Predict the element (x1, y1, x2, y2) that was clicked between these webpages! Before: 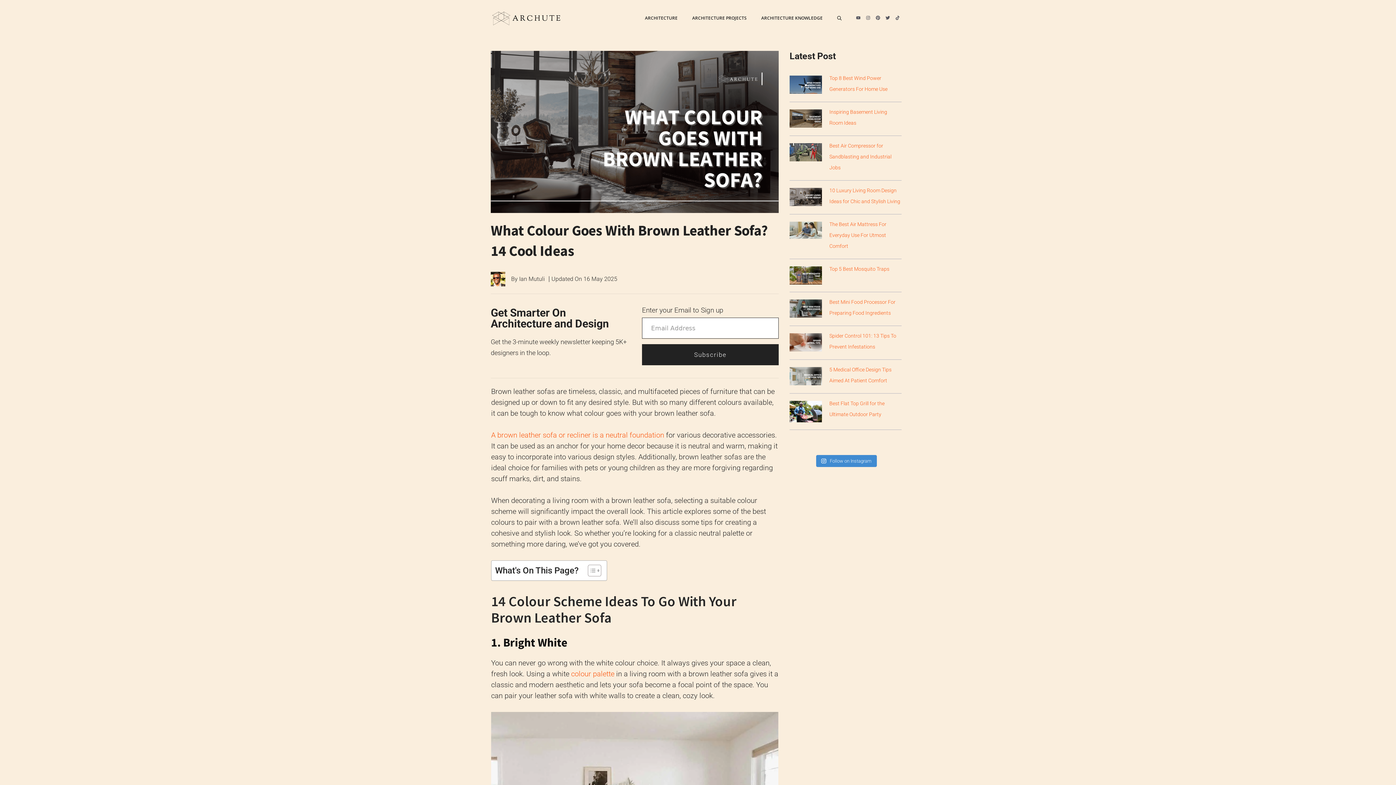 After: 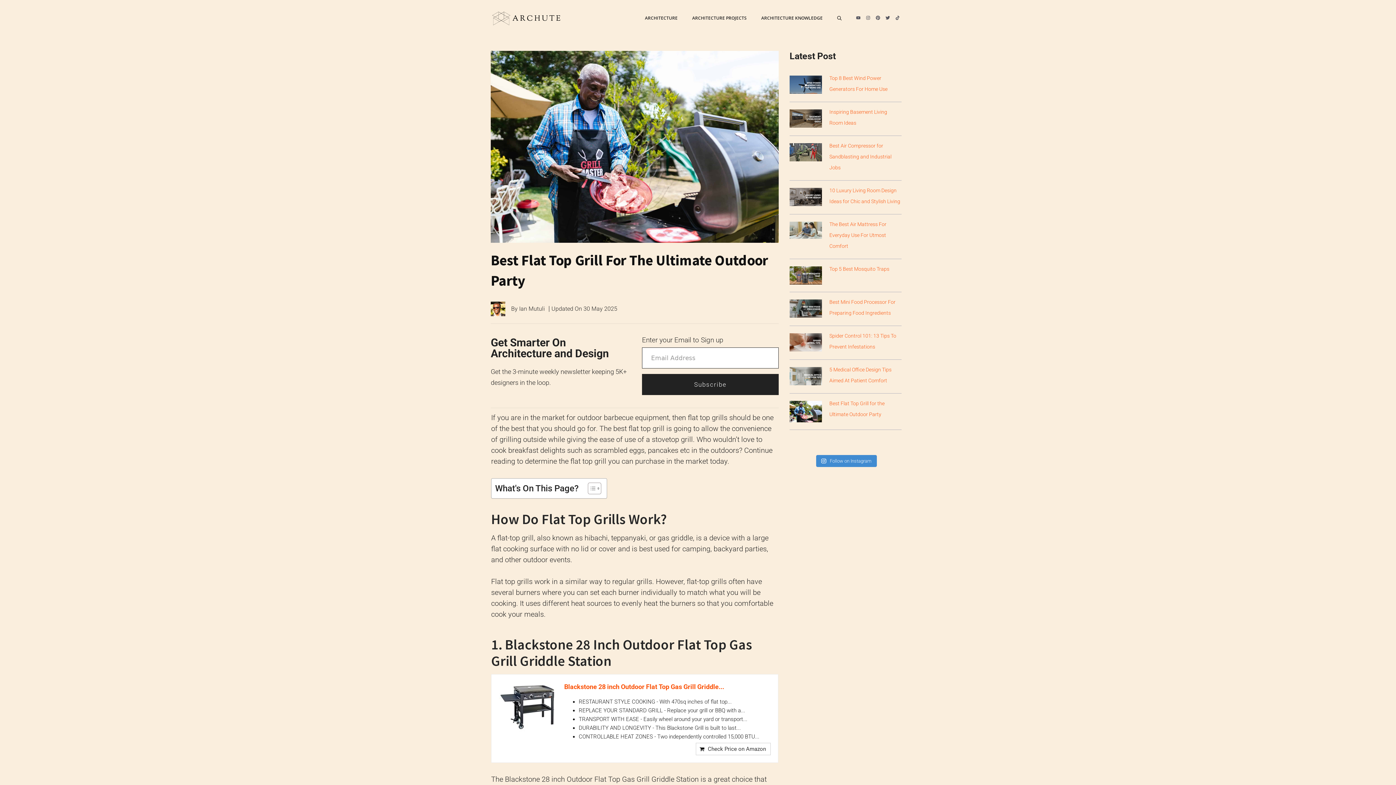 Action: bbox: (789, 406, 822, 415)